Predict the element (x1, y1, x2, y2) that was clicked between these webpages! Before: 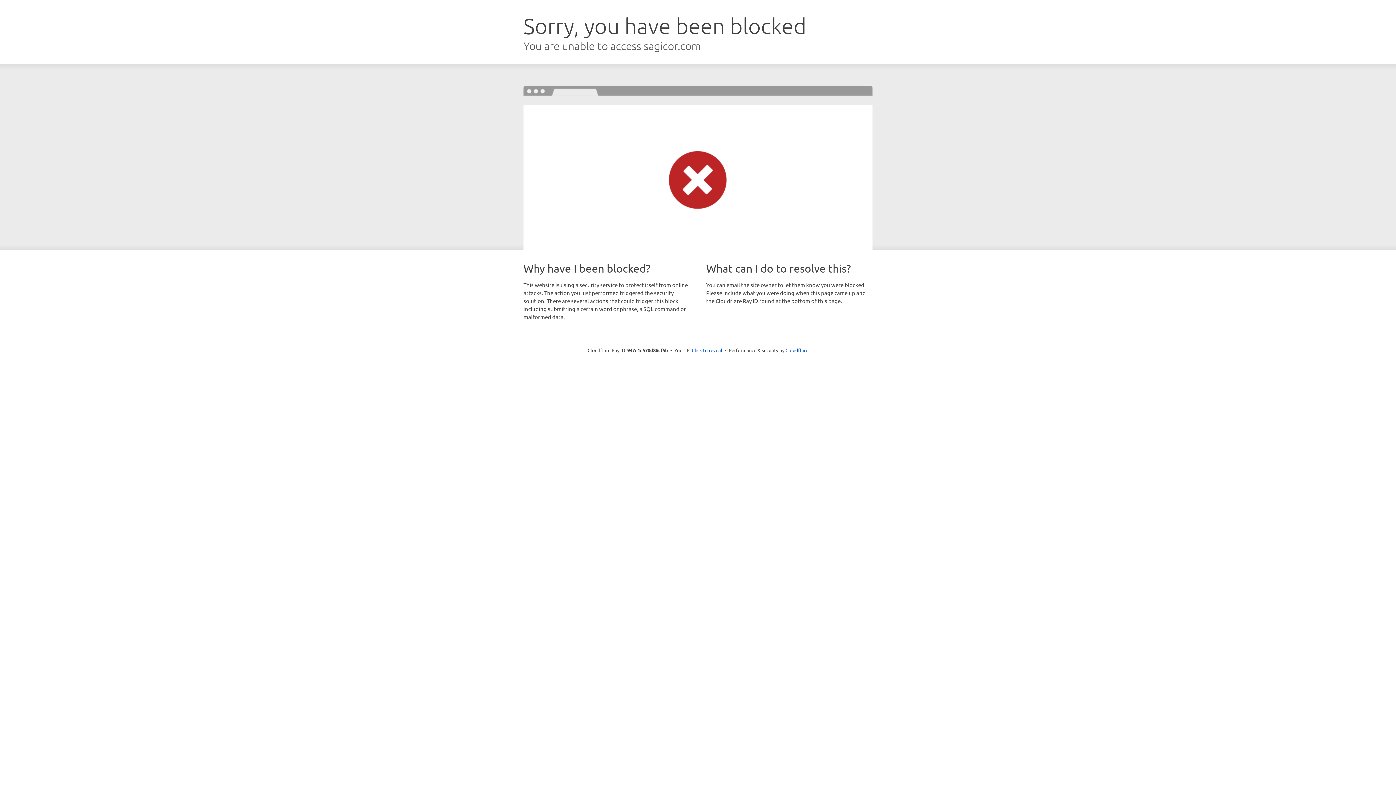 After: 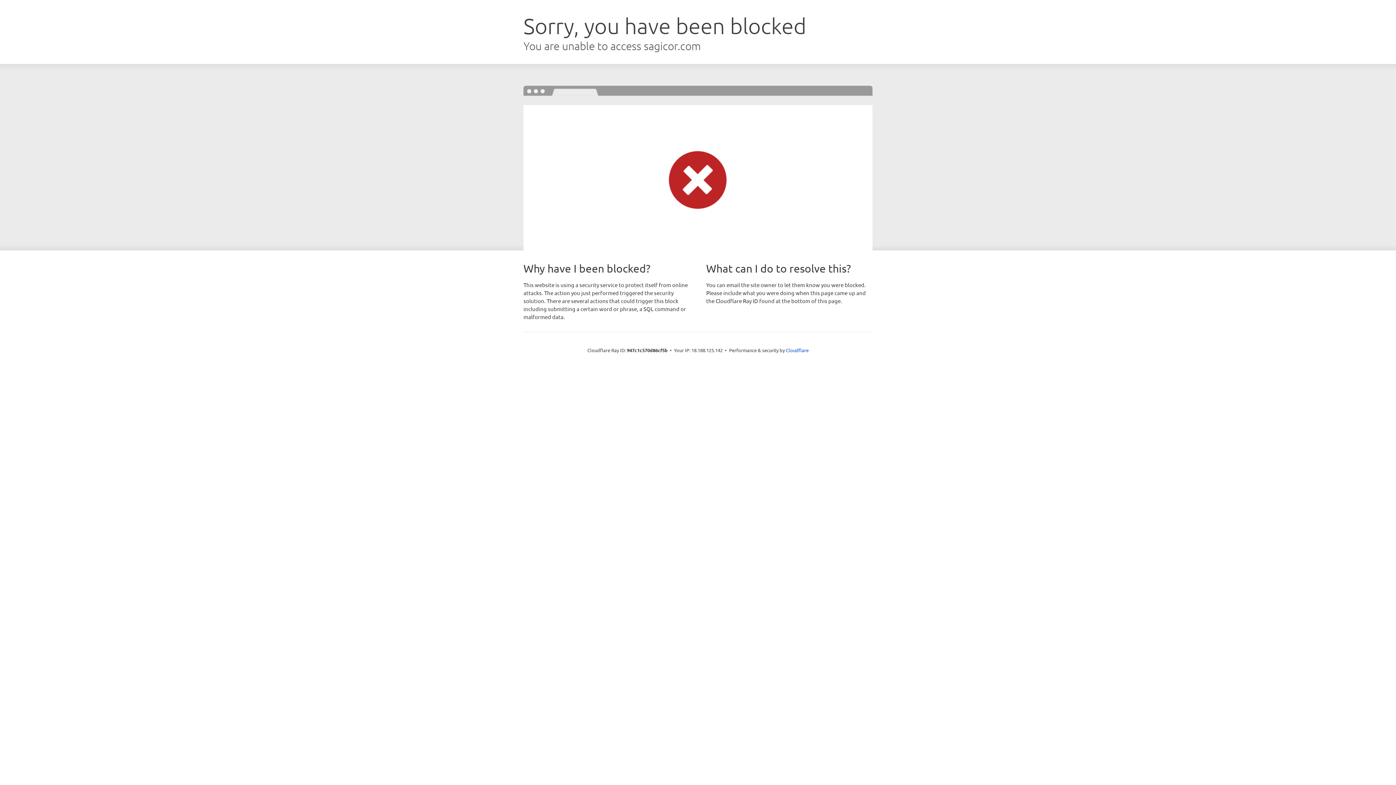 Action: bbox: (692, 346, 722, 353) label: Click to reveal